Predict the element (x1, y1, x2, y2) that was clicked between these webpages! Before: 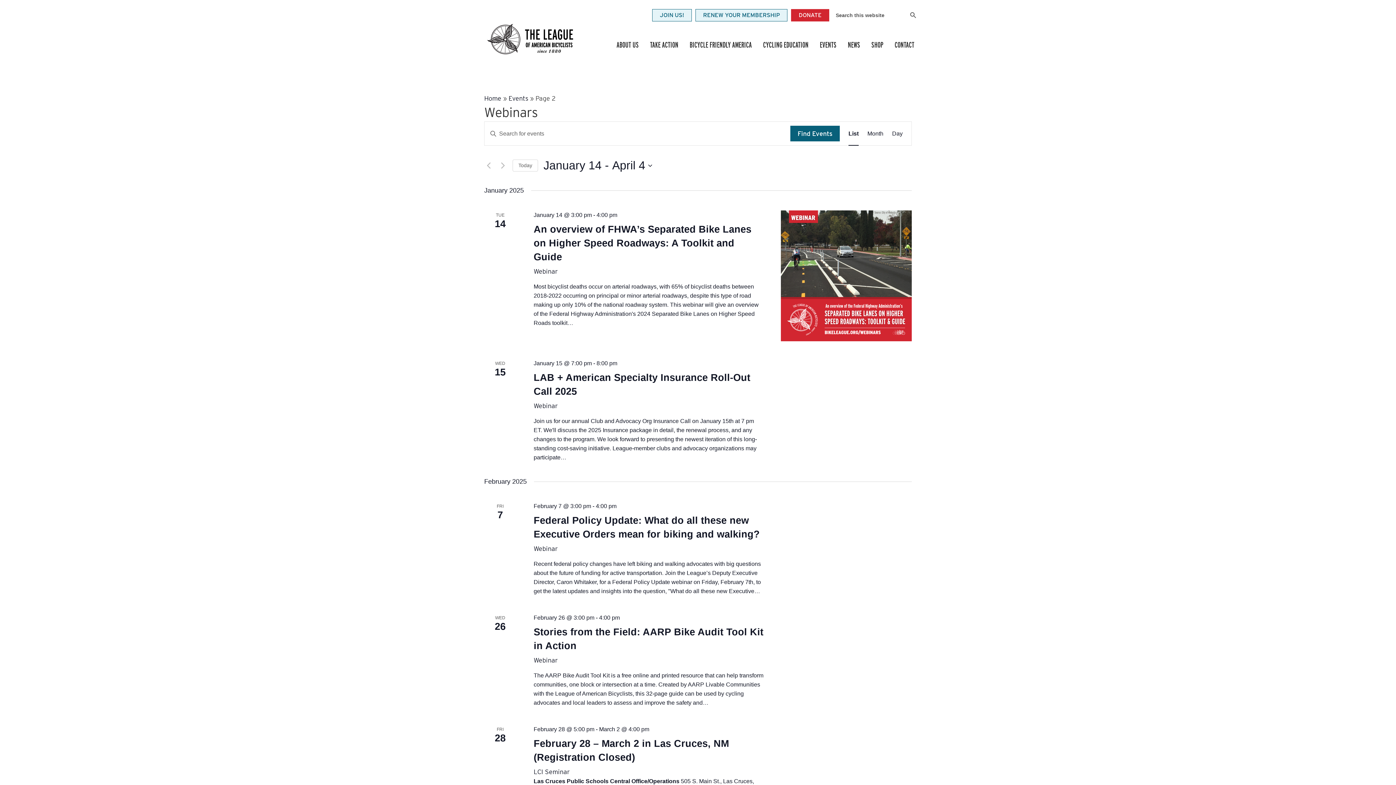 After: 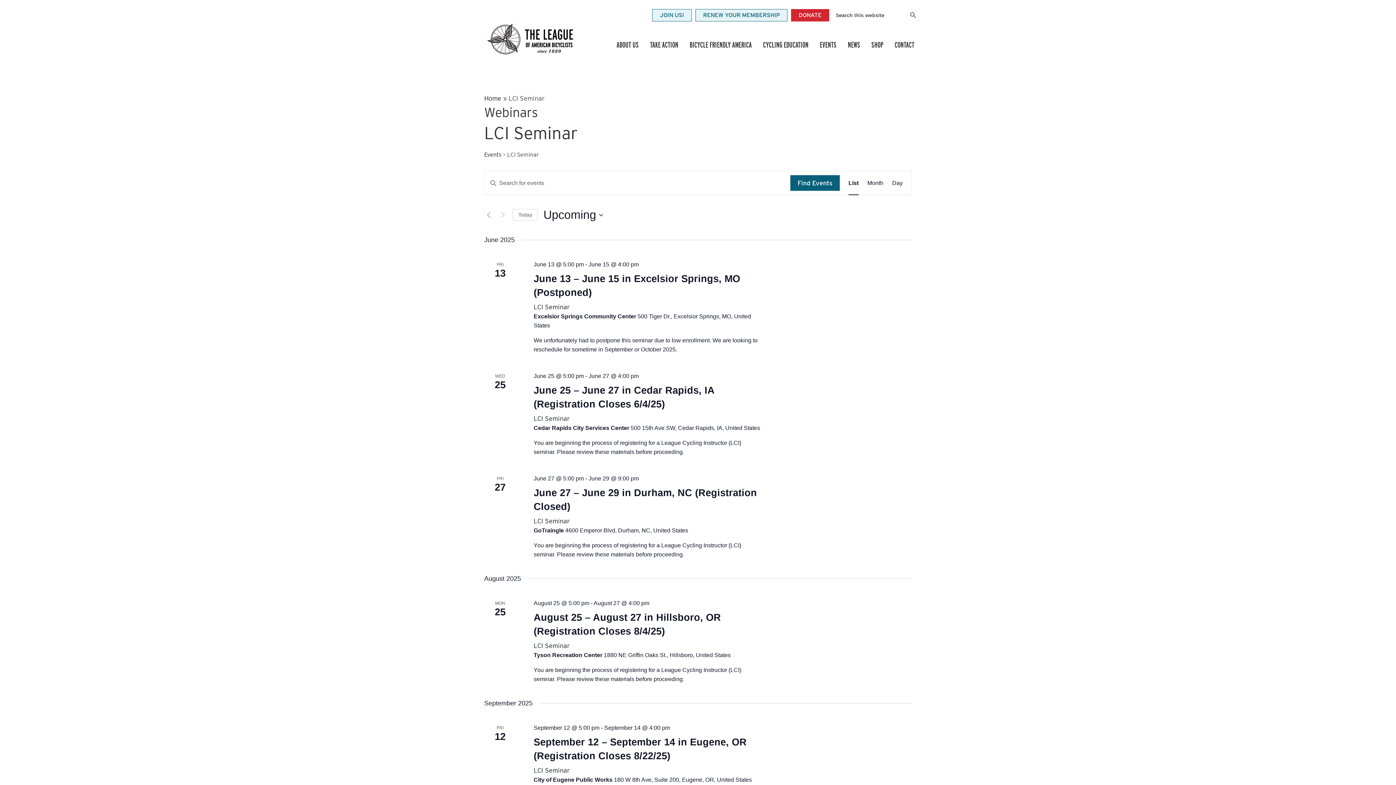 Action: label: LCI Seminar bbox: (533, 768, 569, 776)